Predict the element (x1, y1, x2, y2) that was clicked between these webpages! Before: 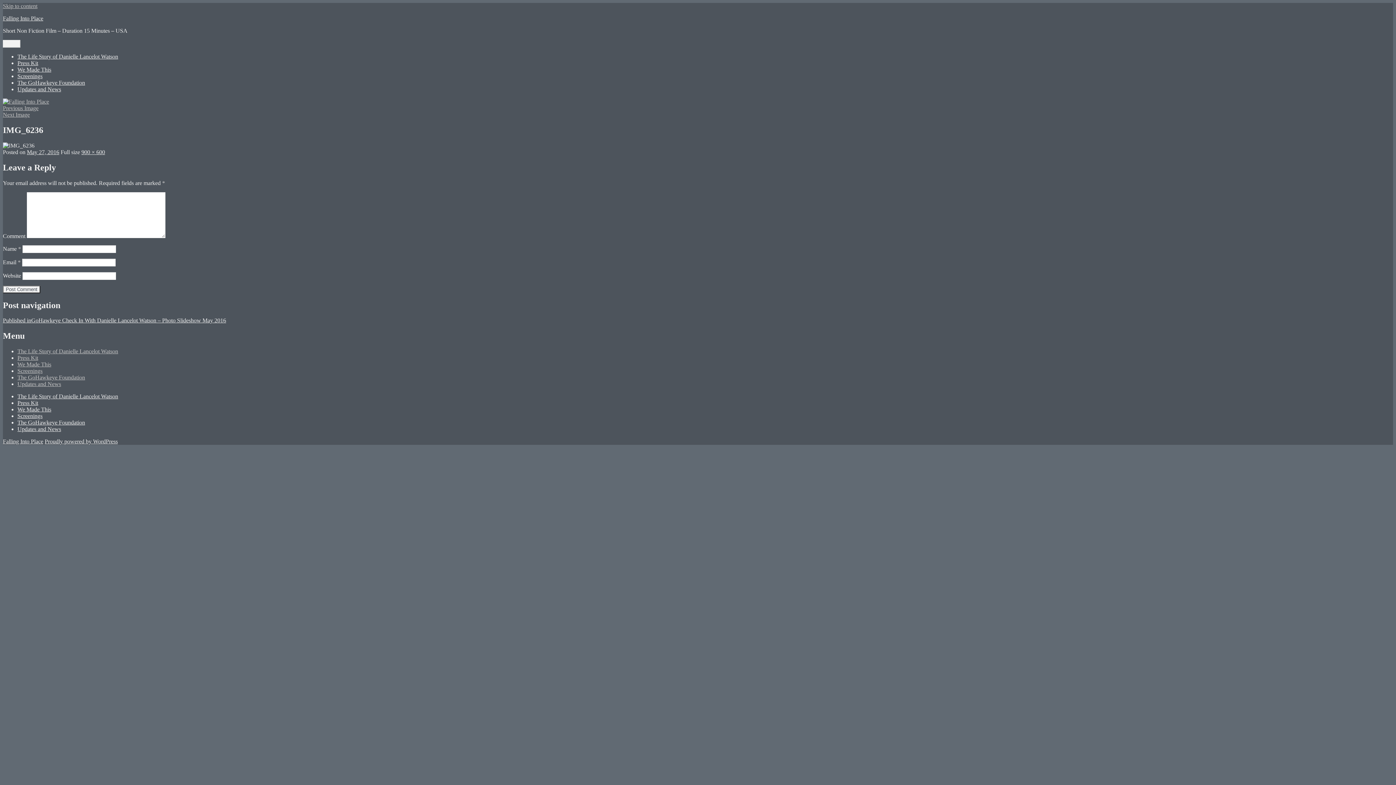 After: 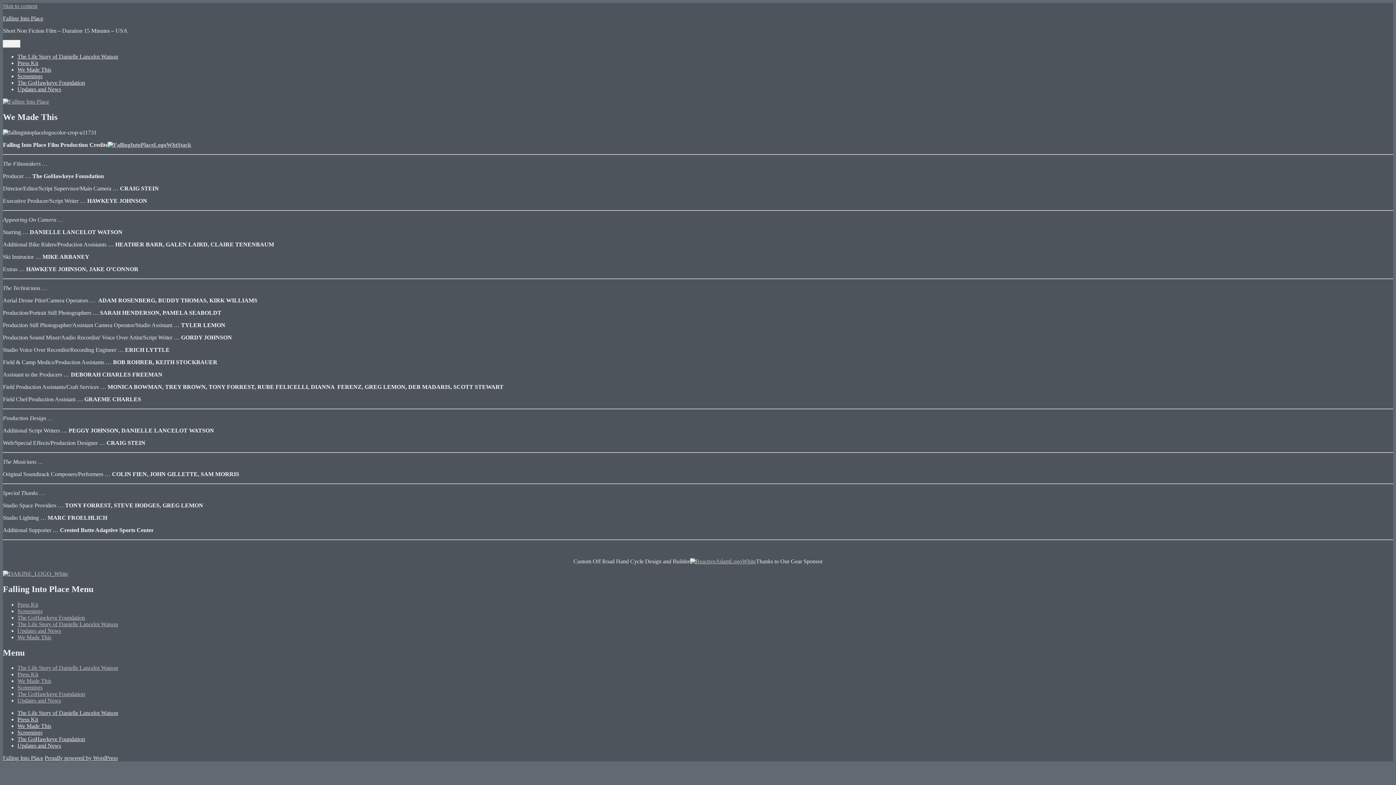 Action: bbox: (17, 406, 51, 412) label: We Made This